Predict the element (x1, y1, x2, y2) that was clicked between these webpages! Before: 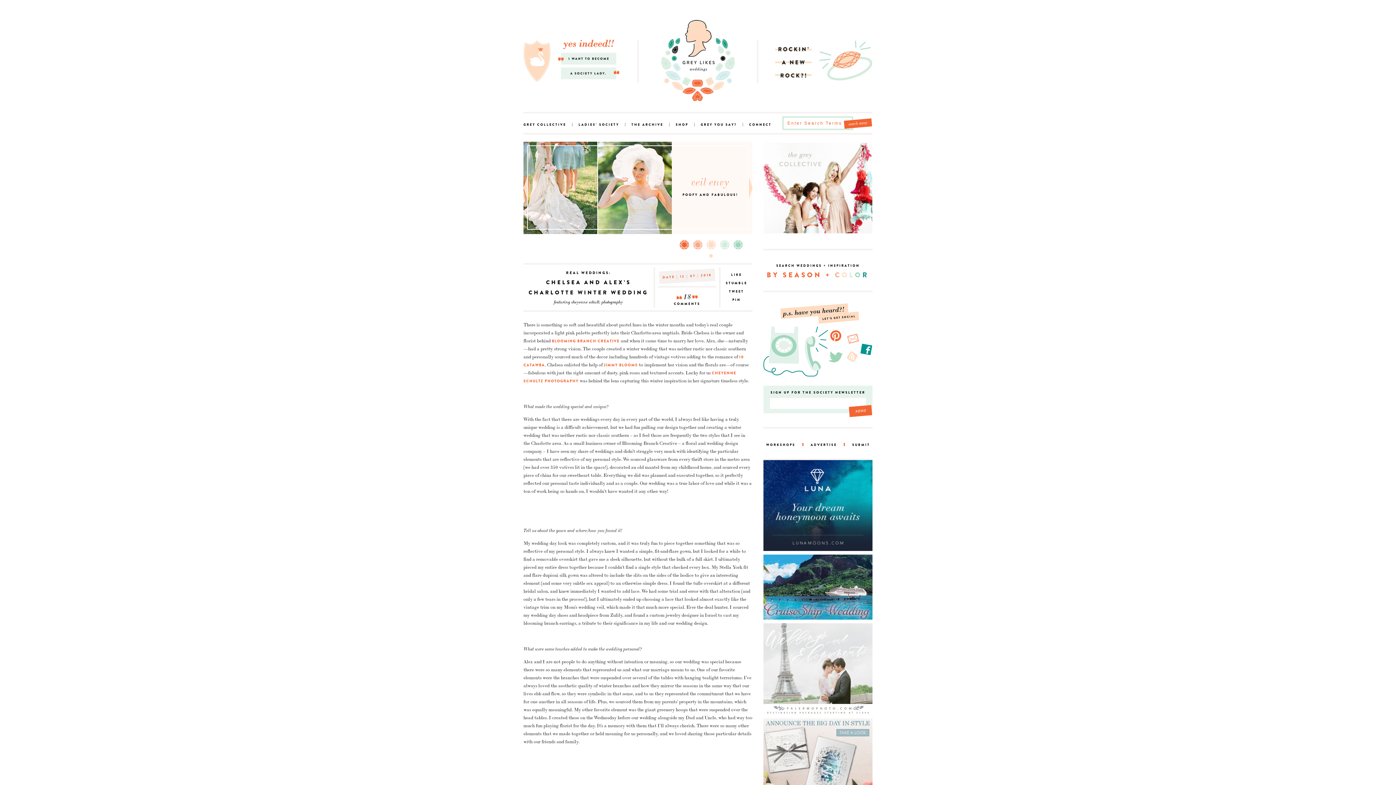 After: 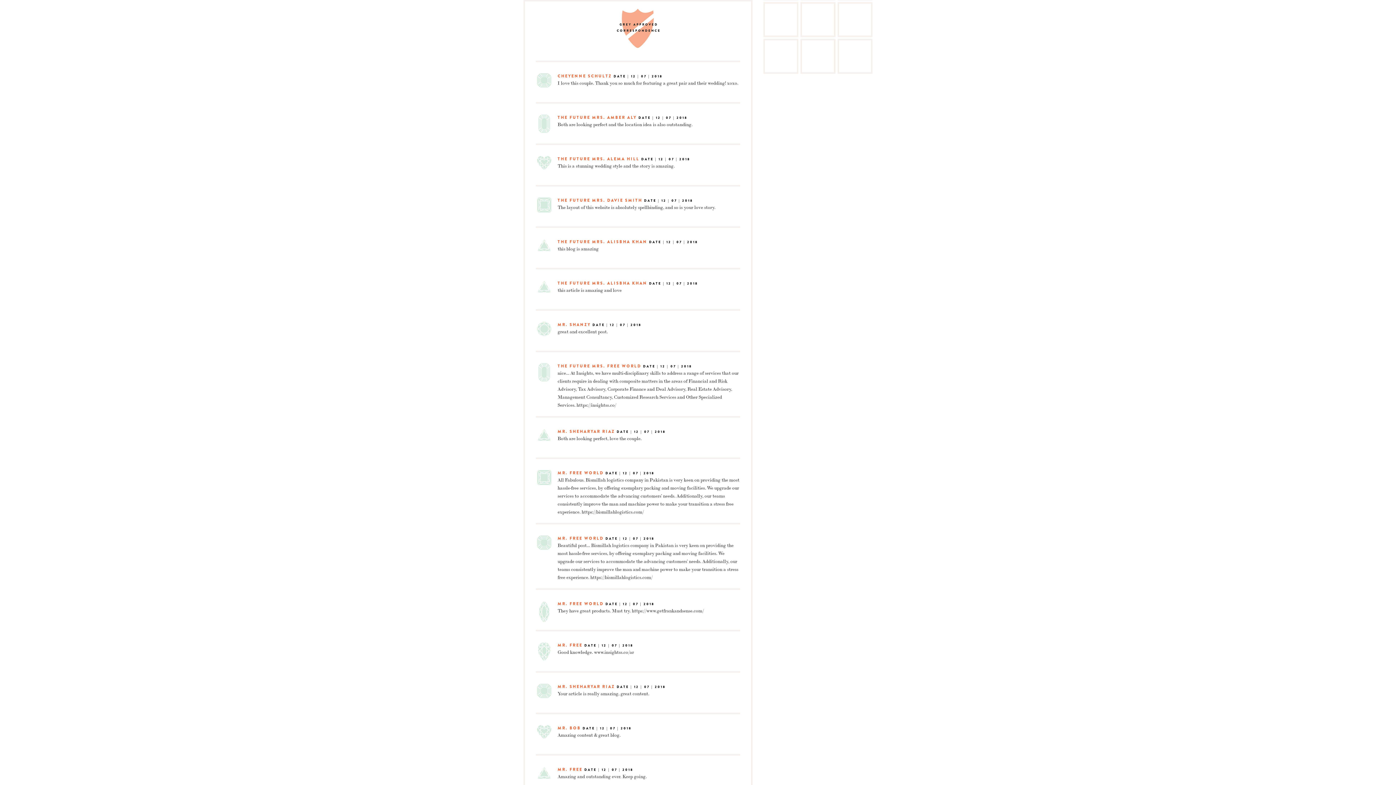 Action: label: 18
COMMENTS bbox: (658, 286, 716, 306)